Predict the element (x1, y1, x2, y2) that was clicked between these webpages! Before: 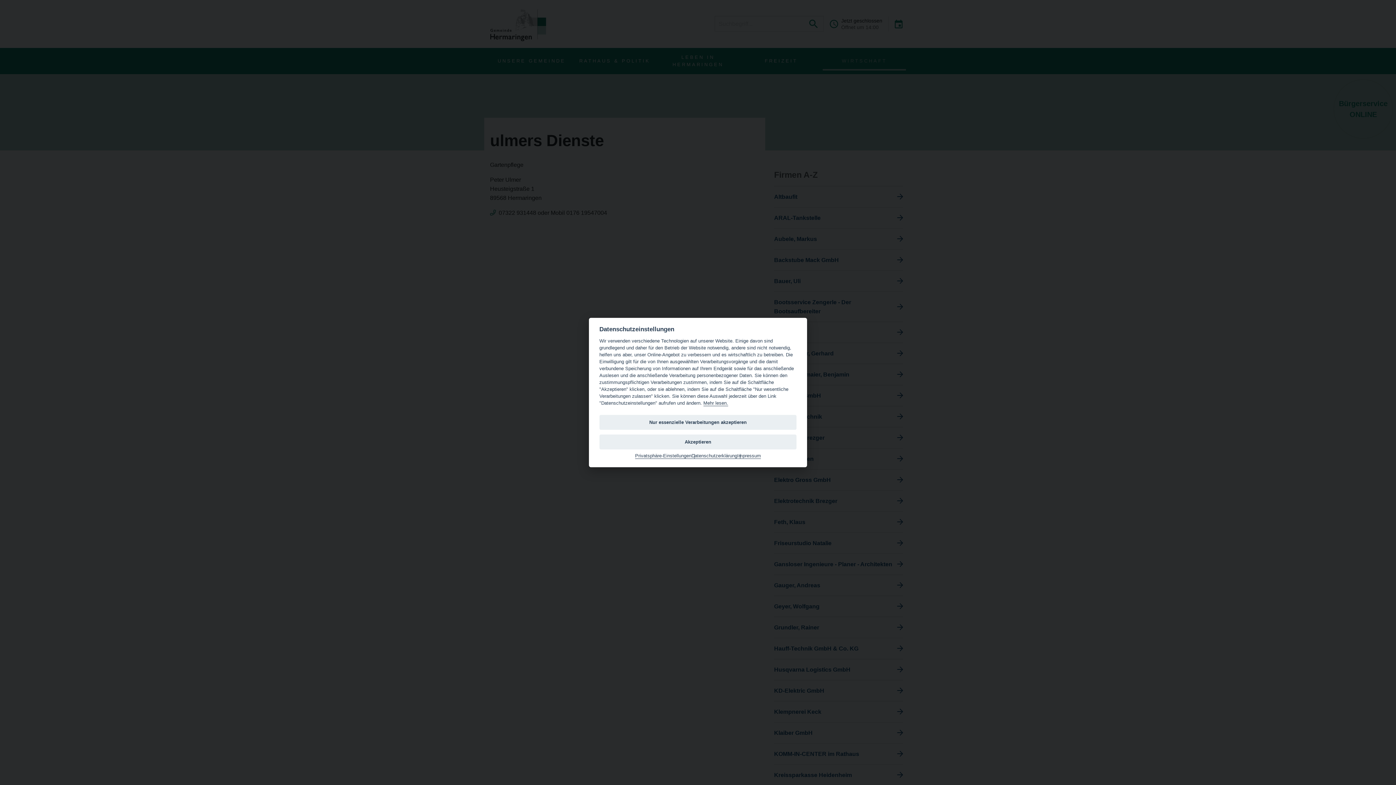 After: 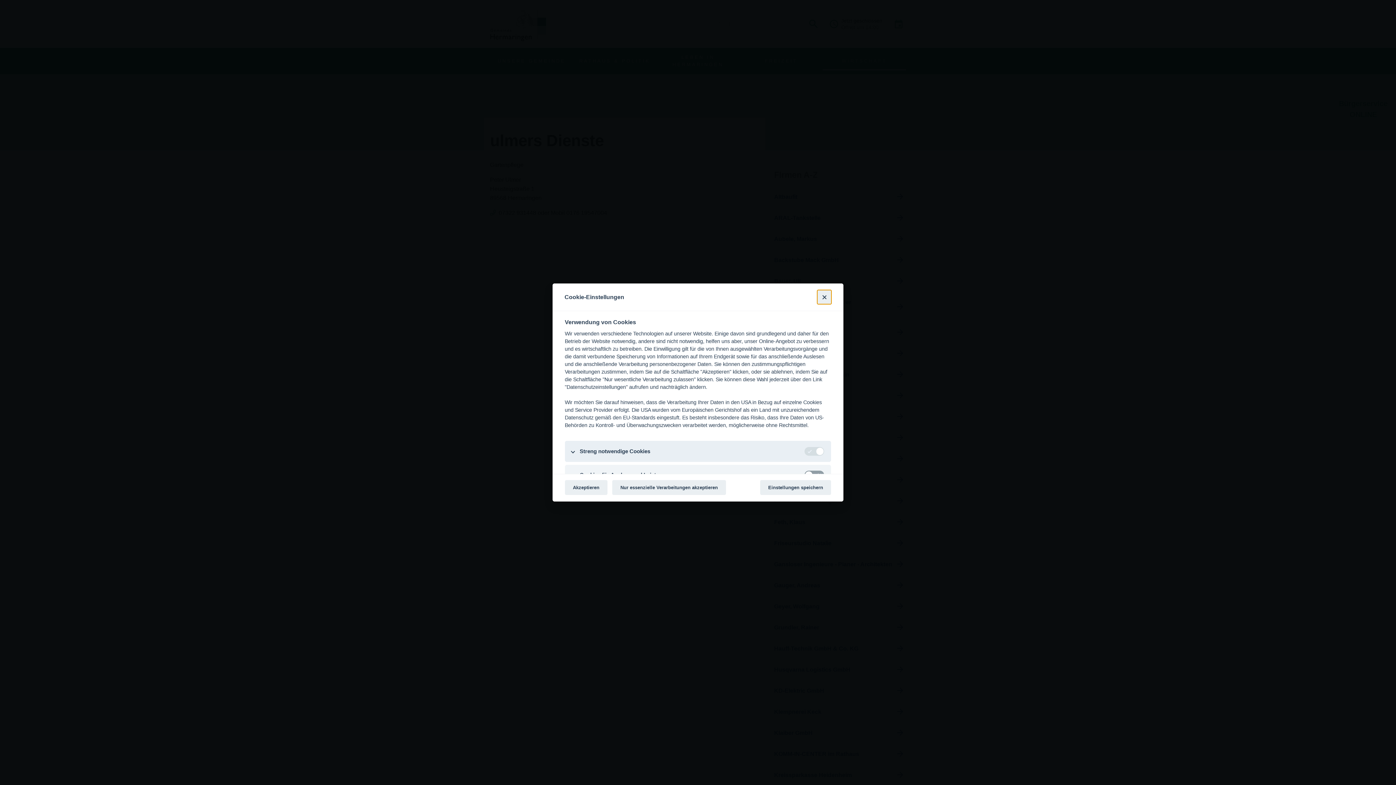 Action: label: Privatsphäre-Einstellungen bbox: (635, 453, 691, 459)